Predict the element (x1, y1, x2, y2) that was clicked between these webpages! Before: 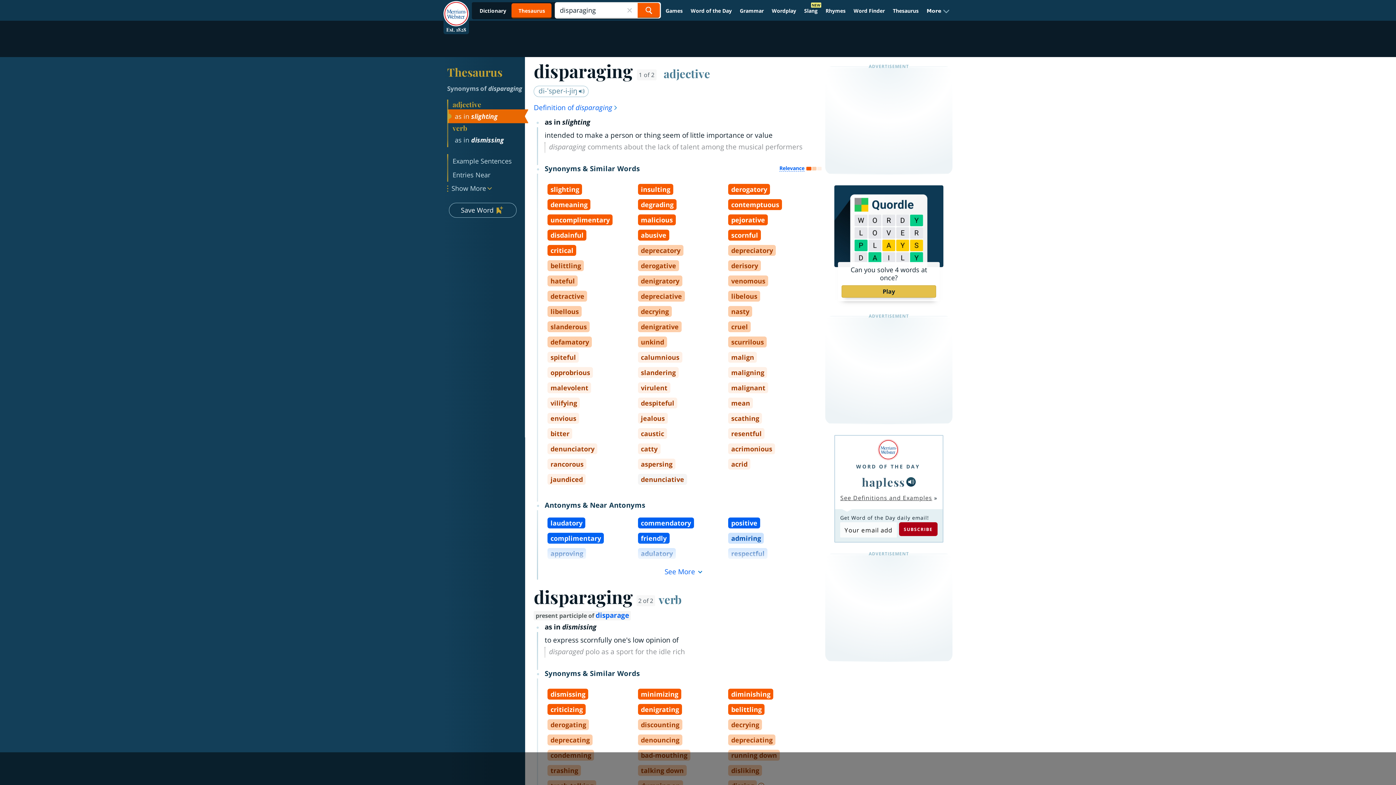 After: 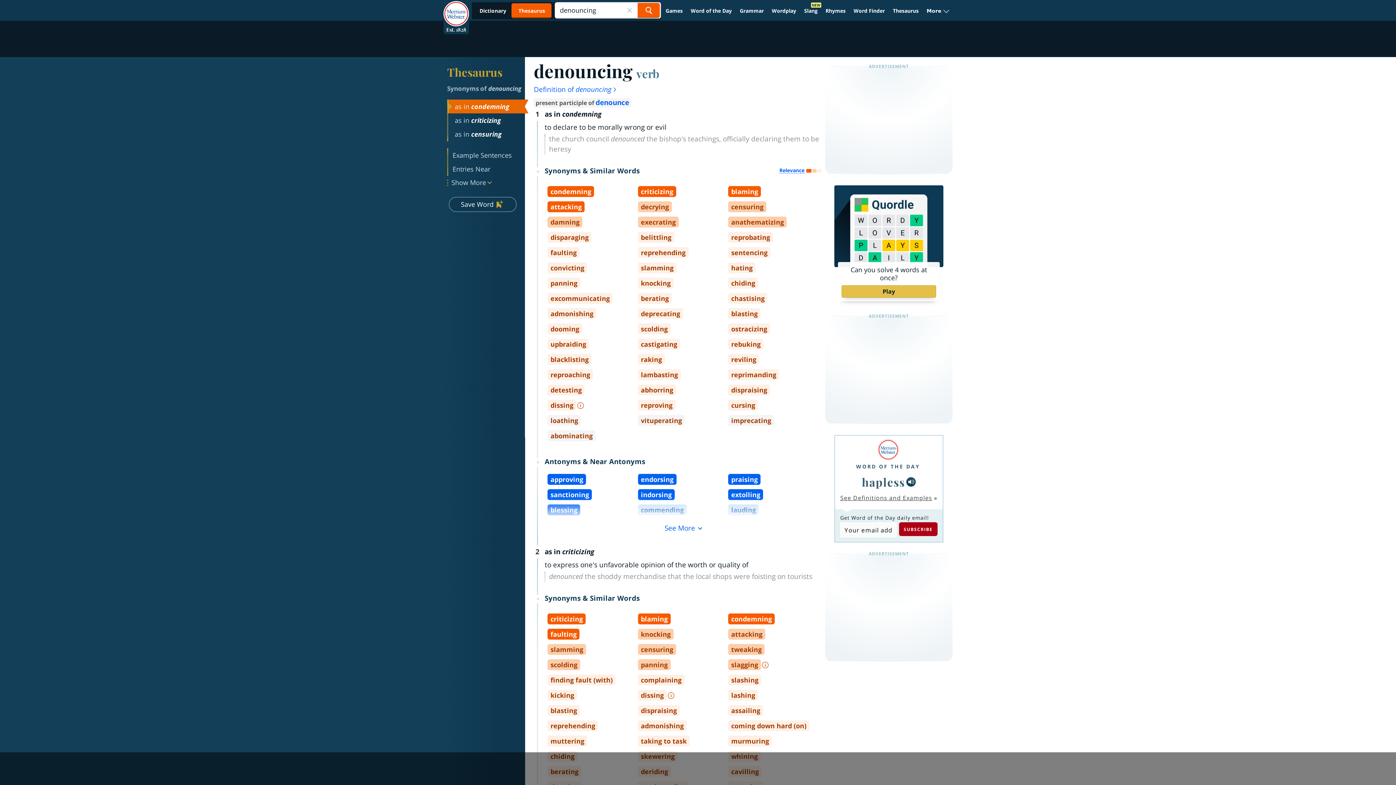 Action: label: denouncing bbox: (638, 734, 682, 745)